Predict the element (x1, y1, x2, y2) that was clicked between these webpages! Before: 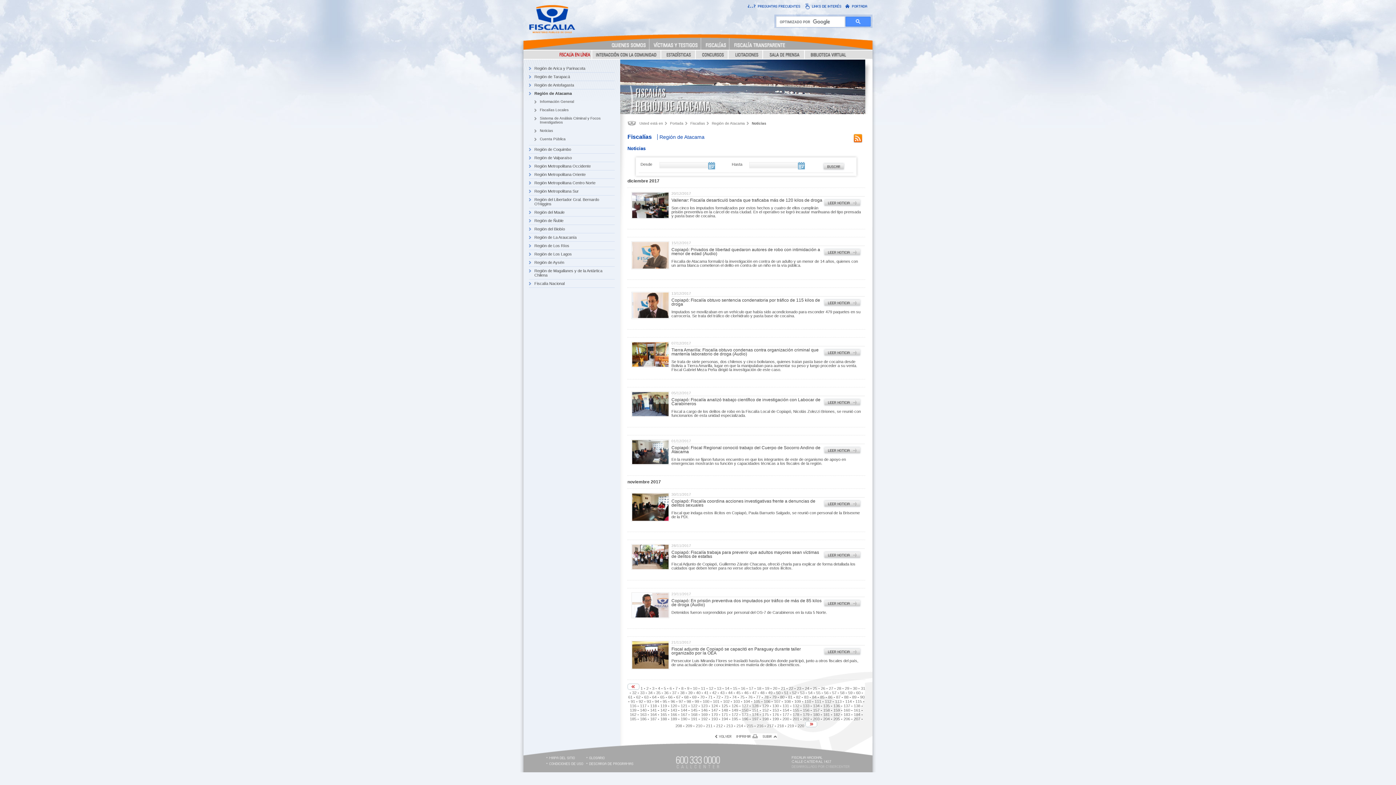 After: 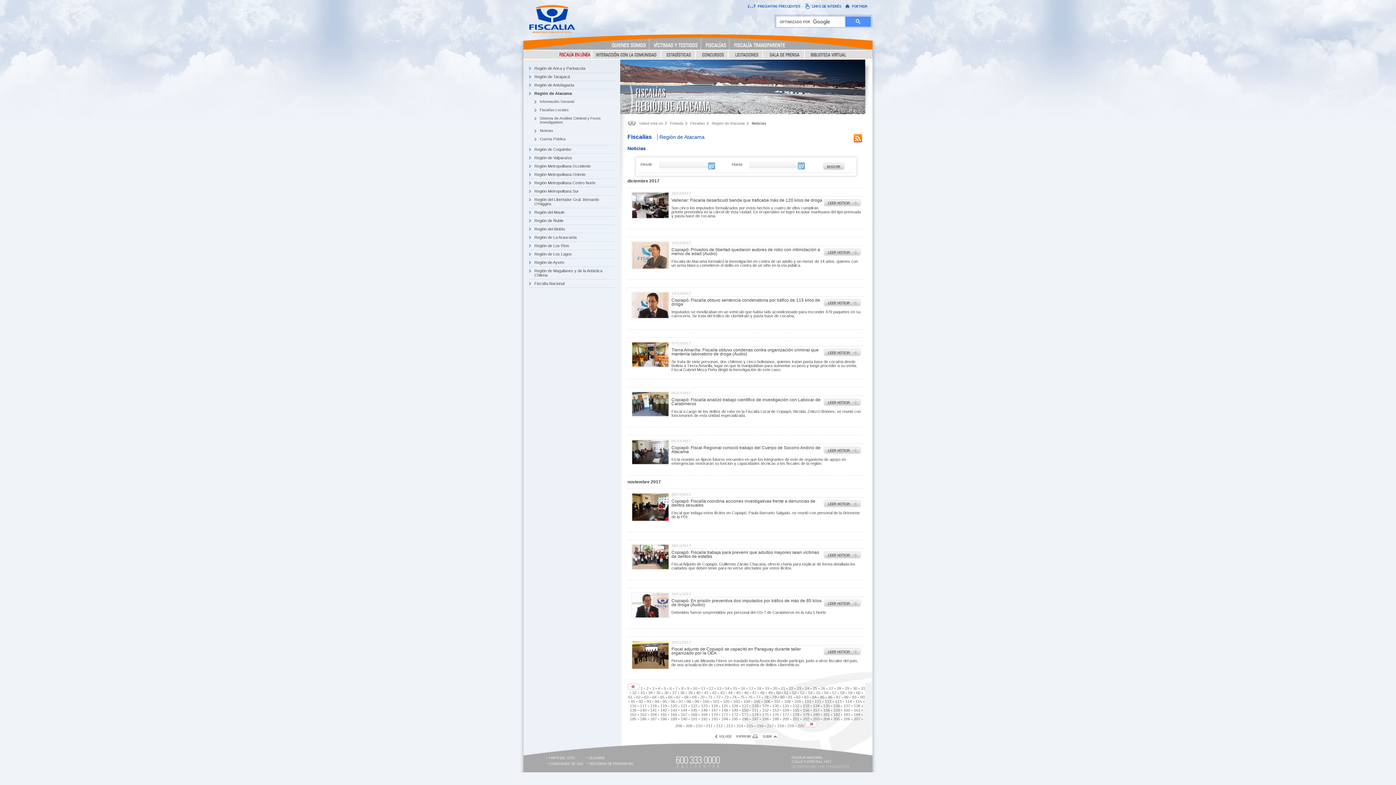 Action: bbox: (853, 139, 865, 144)